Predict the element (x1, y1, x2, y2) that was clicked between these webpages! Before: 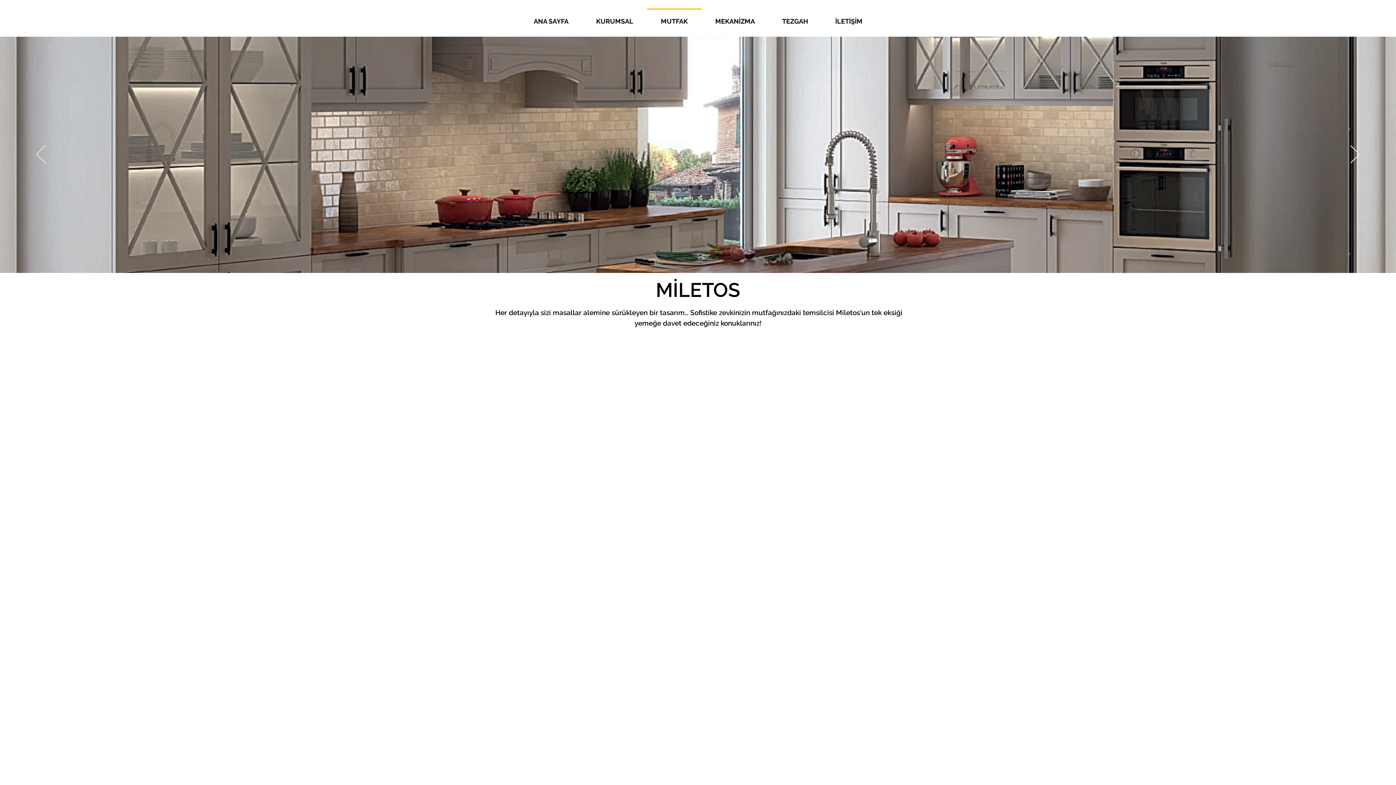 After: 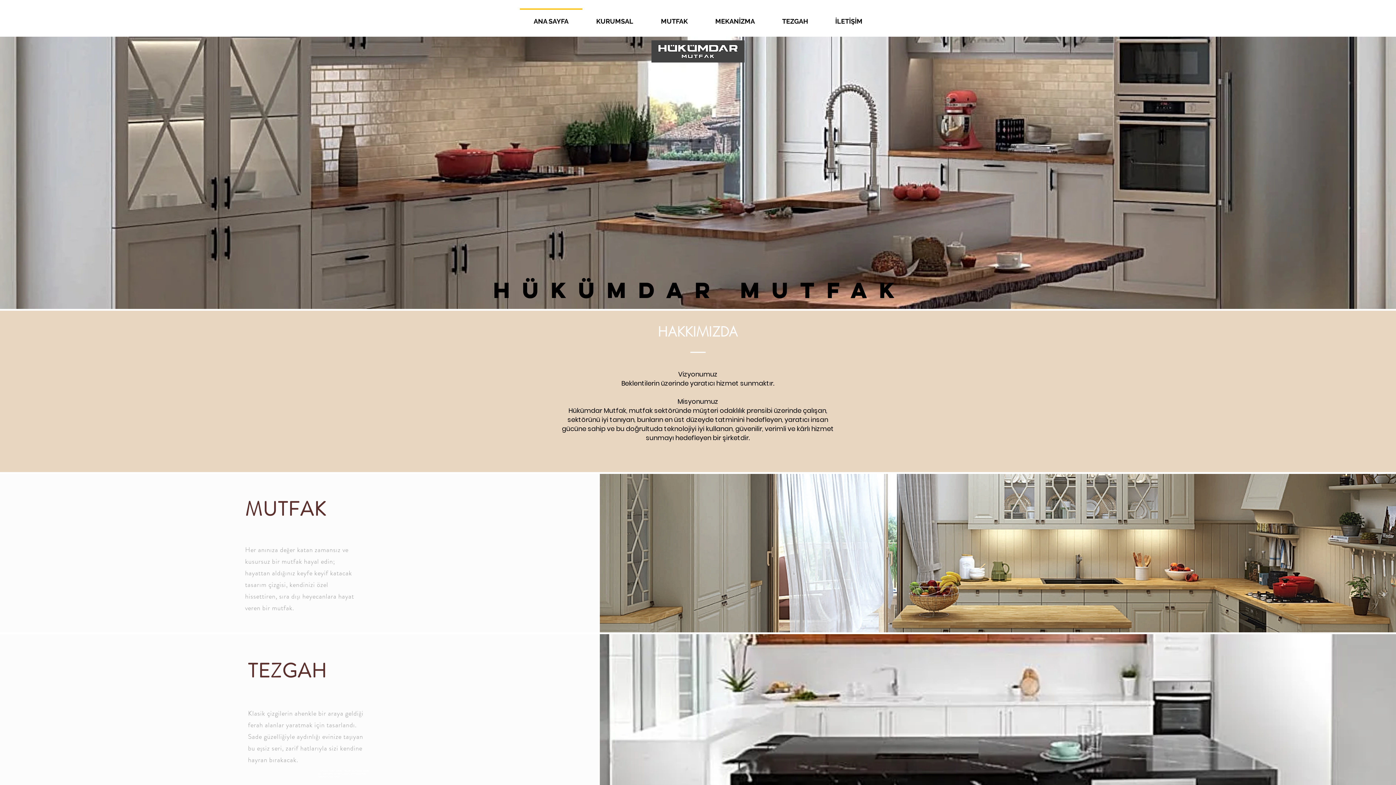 Action: label: ANA SAYFA bbox: (520, 8, 582, 28)